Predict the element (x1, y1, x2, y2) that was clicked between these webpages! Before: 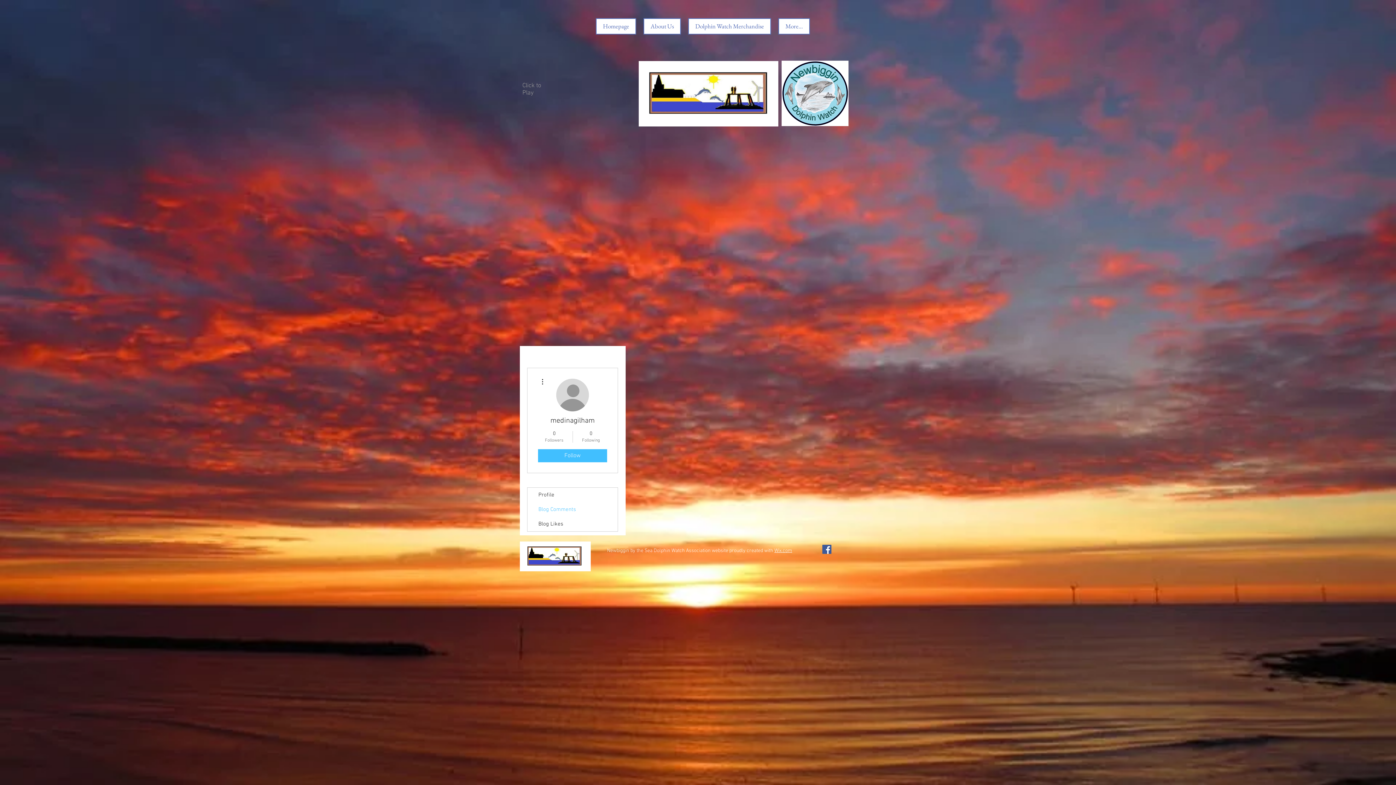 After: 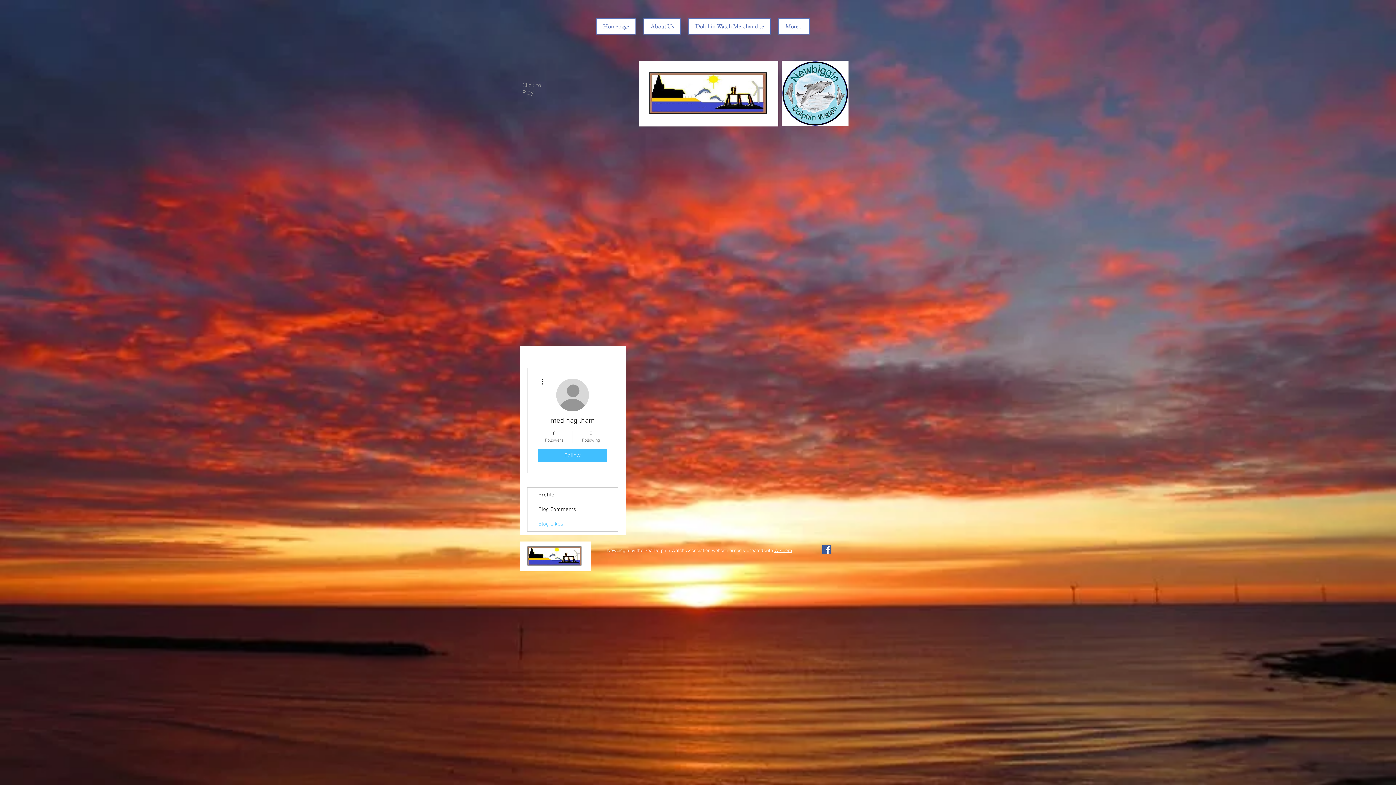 Action: label: Blog Likes bbox: (527, 517, 617, 531)